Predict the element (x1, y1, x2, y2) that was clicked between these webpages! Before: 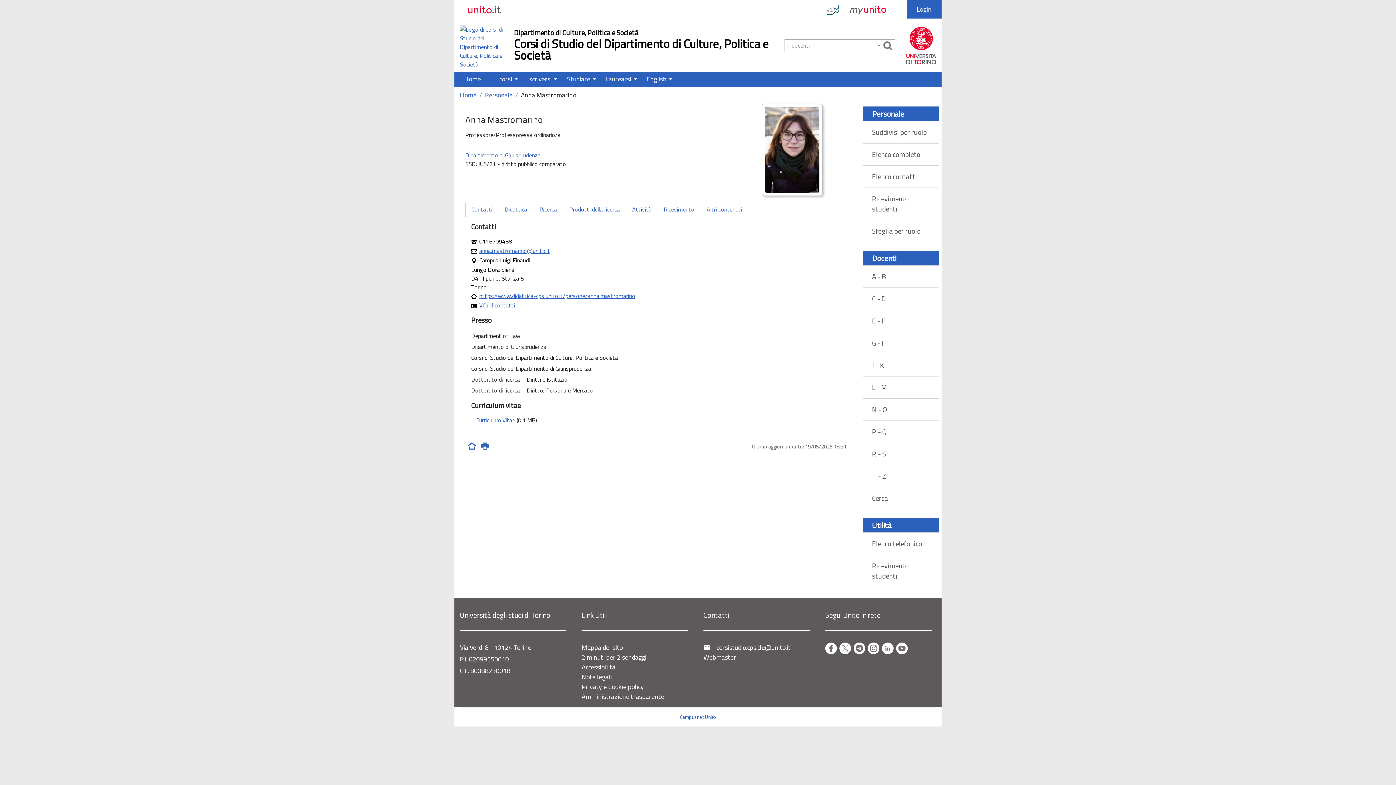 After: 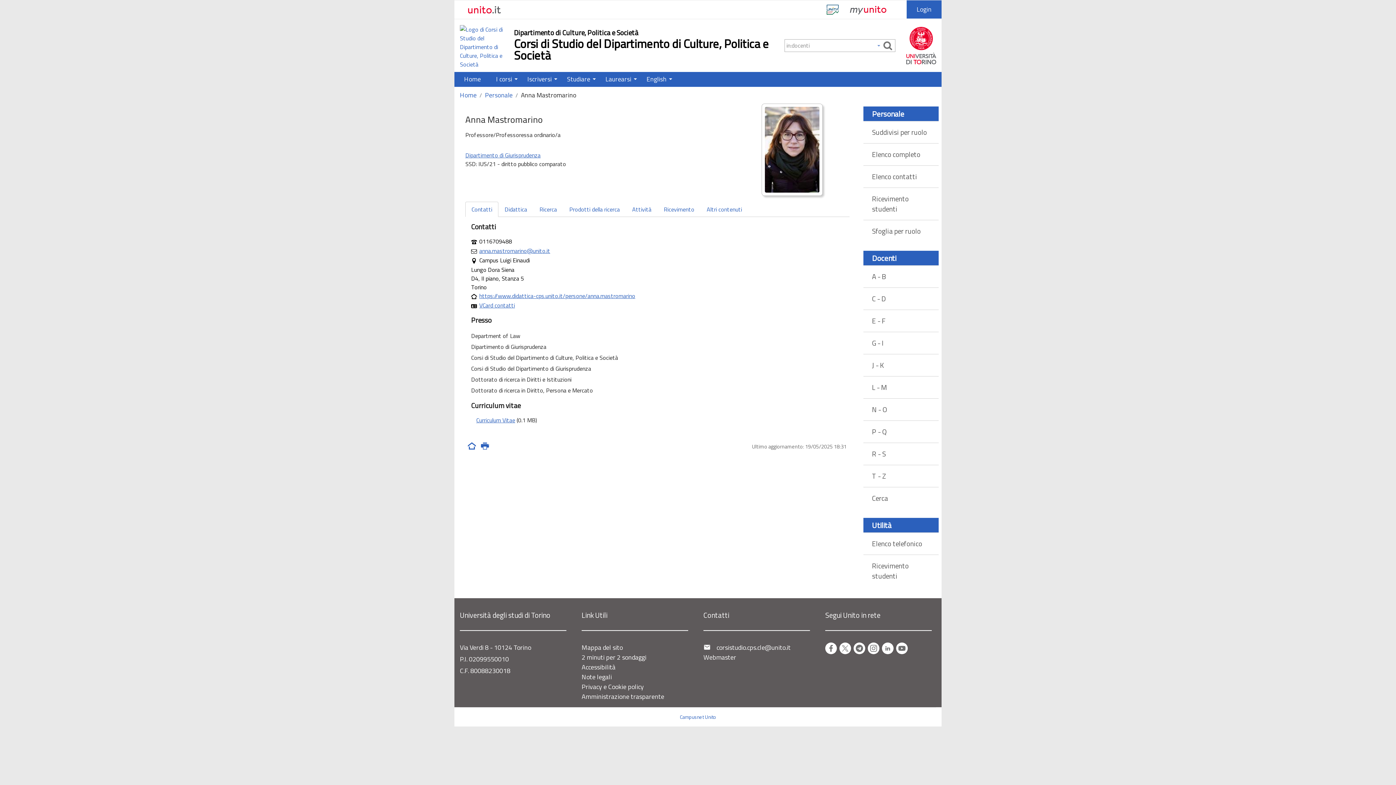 Action: bbox: (460, 0, 611, 18)